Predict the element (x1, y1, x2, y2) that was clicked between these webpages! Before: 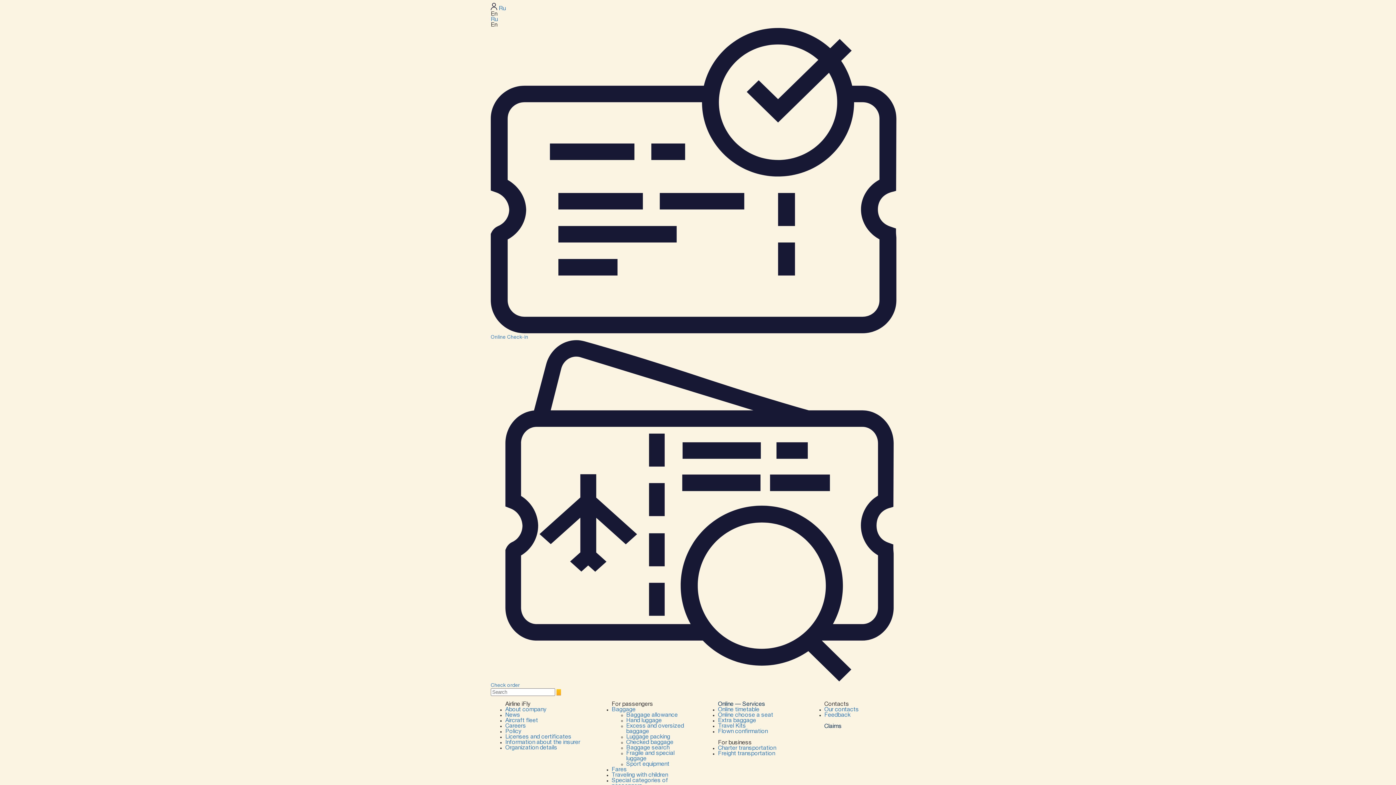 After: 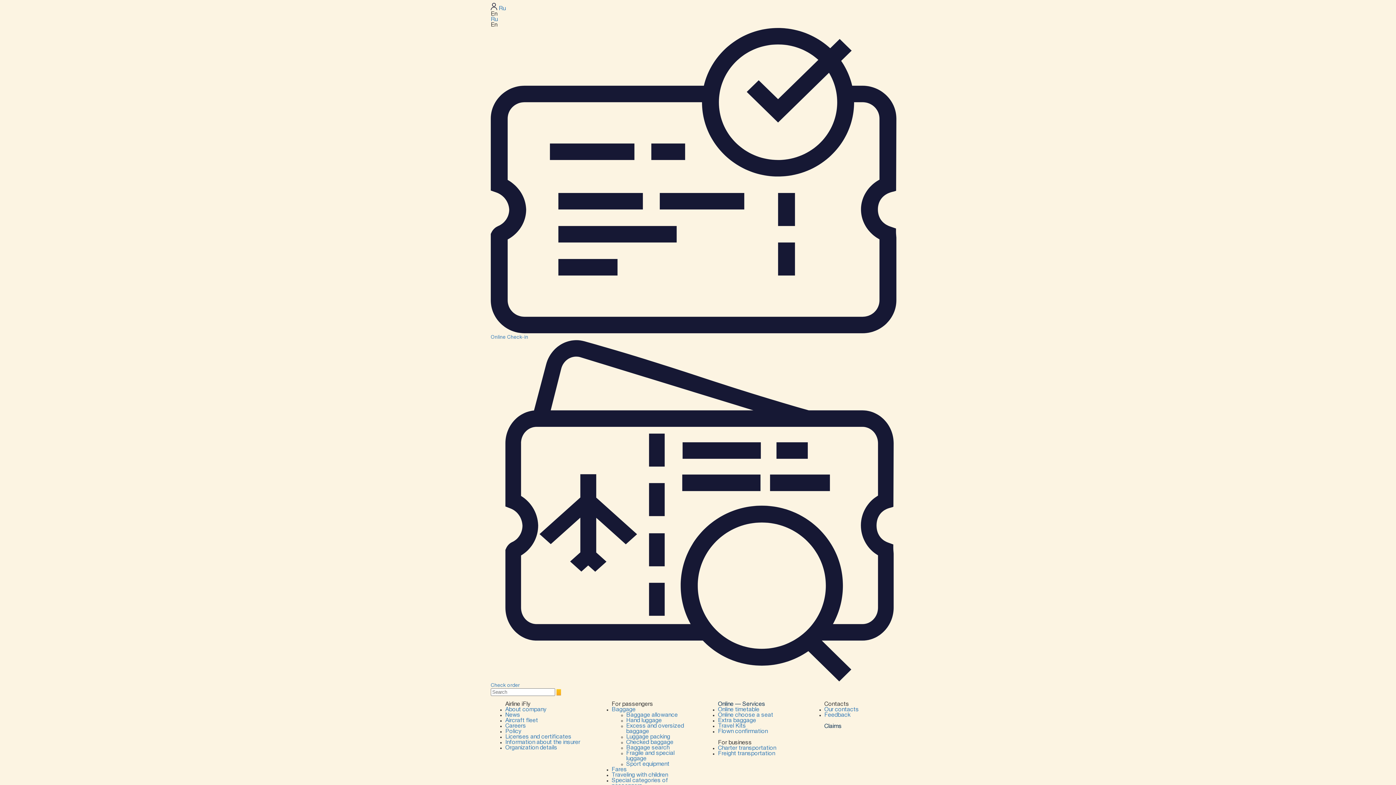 Action: bbox: (626, 762, 669, 767) label: Sport equipment